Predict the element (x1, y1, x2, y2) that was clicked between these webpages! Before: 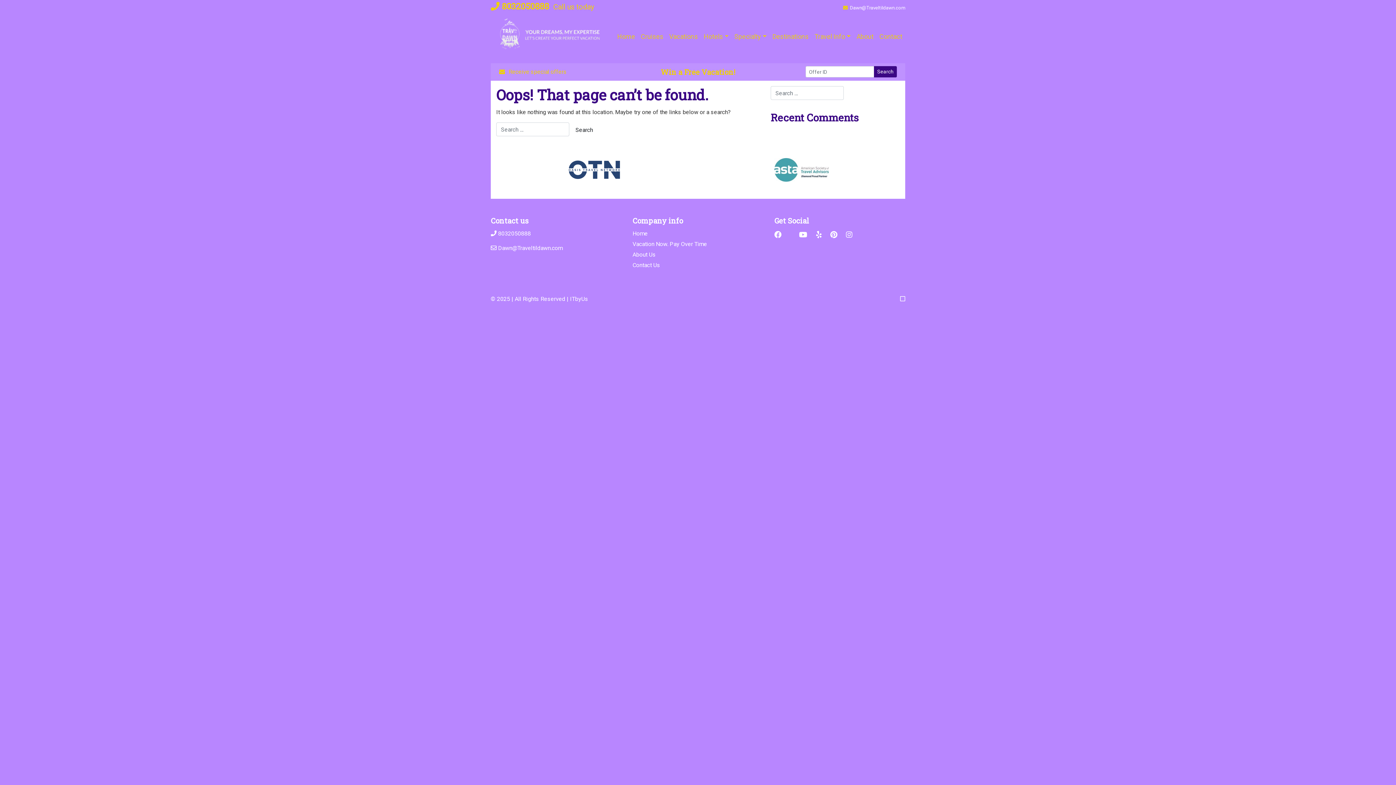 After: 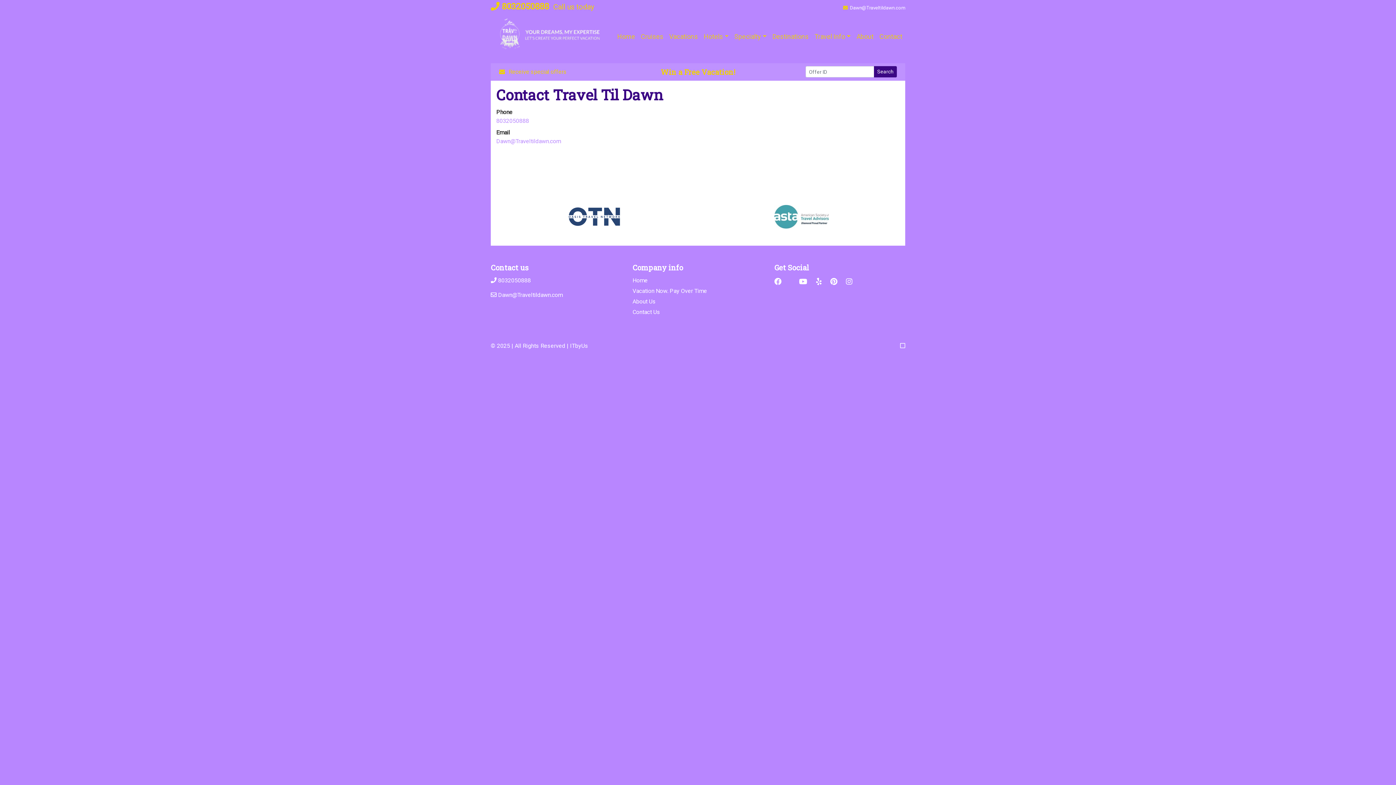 Action: label: Contact Us bbox: (632, 261, 660, 268)